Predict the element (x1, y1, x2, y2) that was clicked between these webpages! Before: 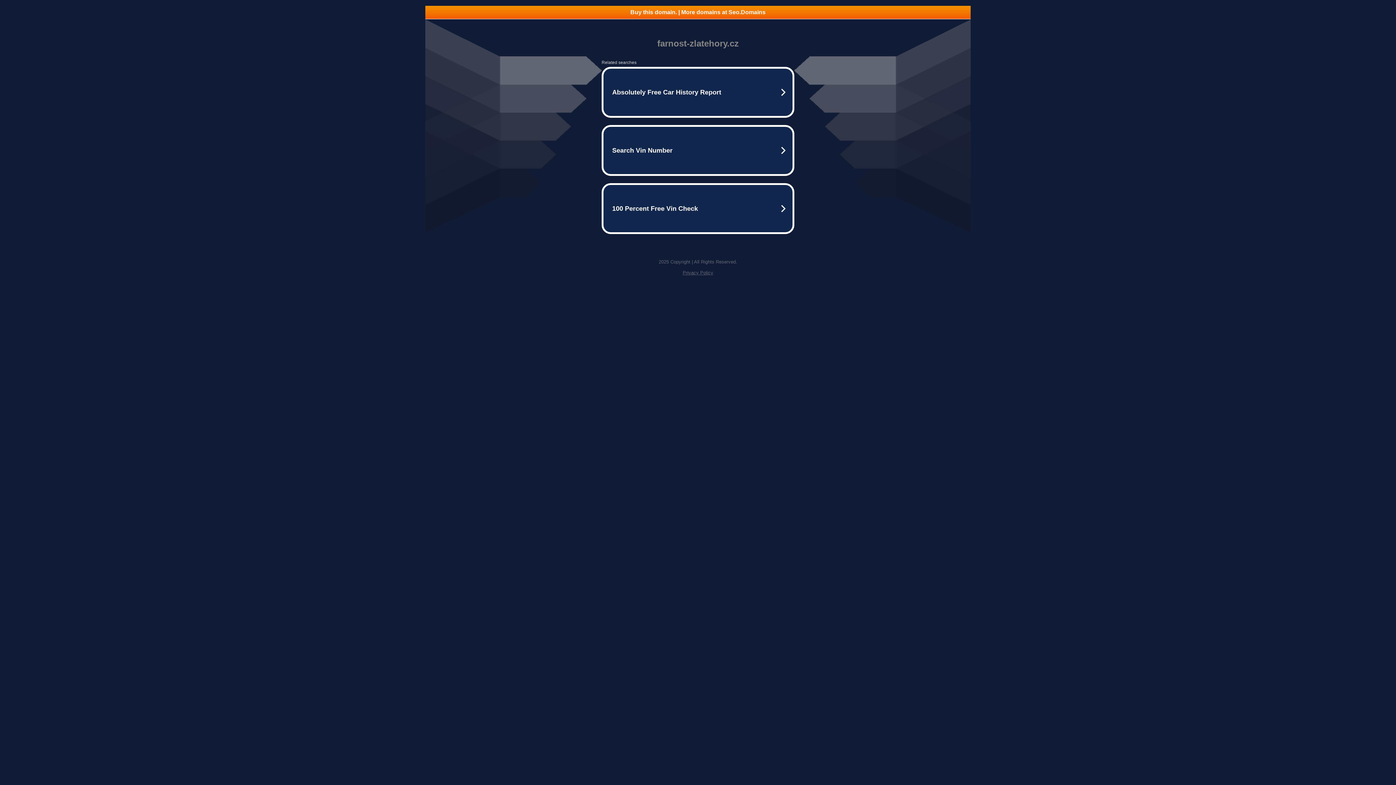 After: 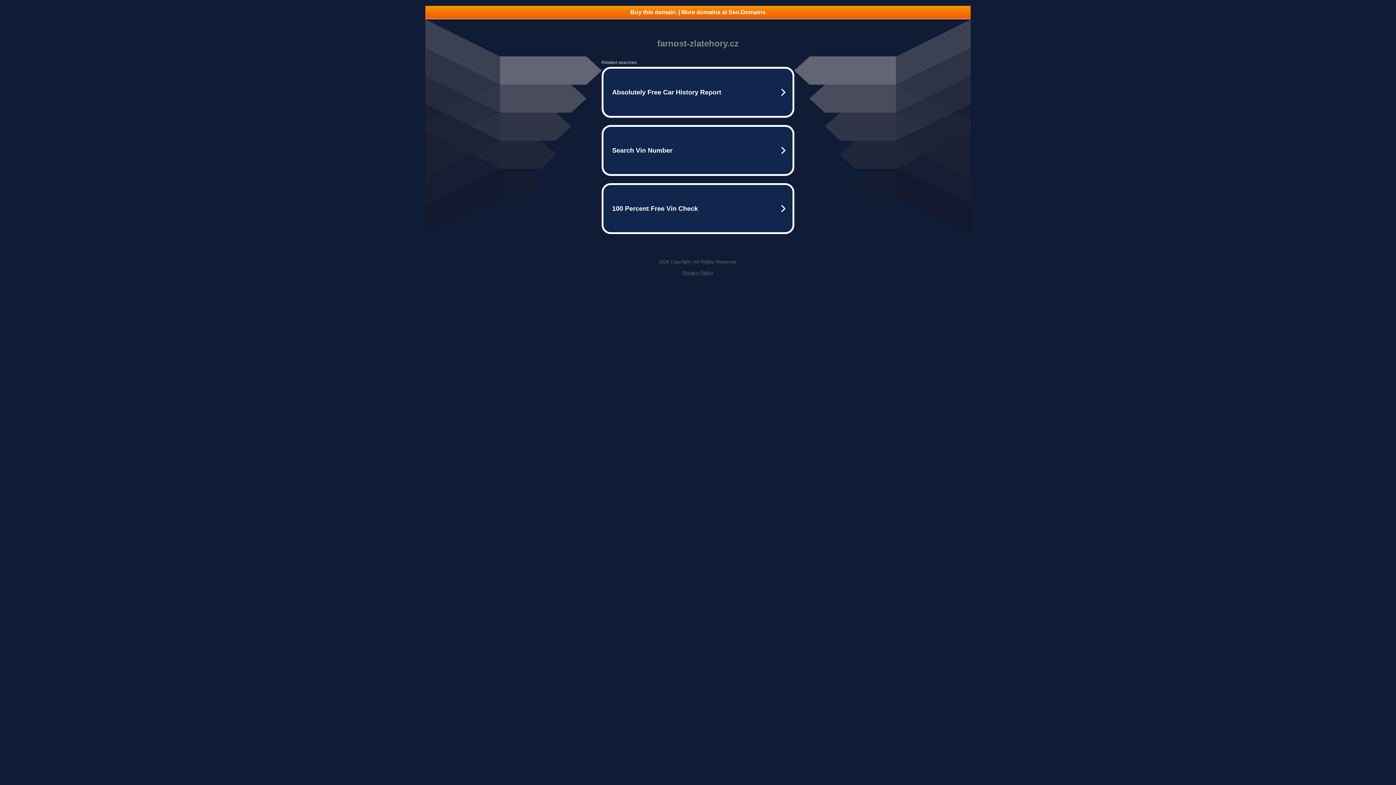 Action: label: Privacy Policy bbox: (682, 270, 713, 275)